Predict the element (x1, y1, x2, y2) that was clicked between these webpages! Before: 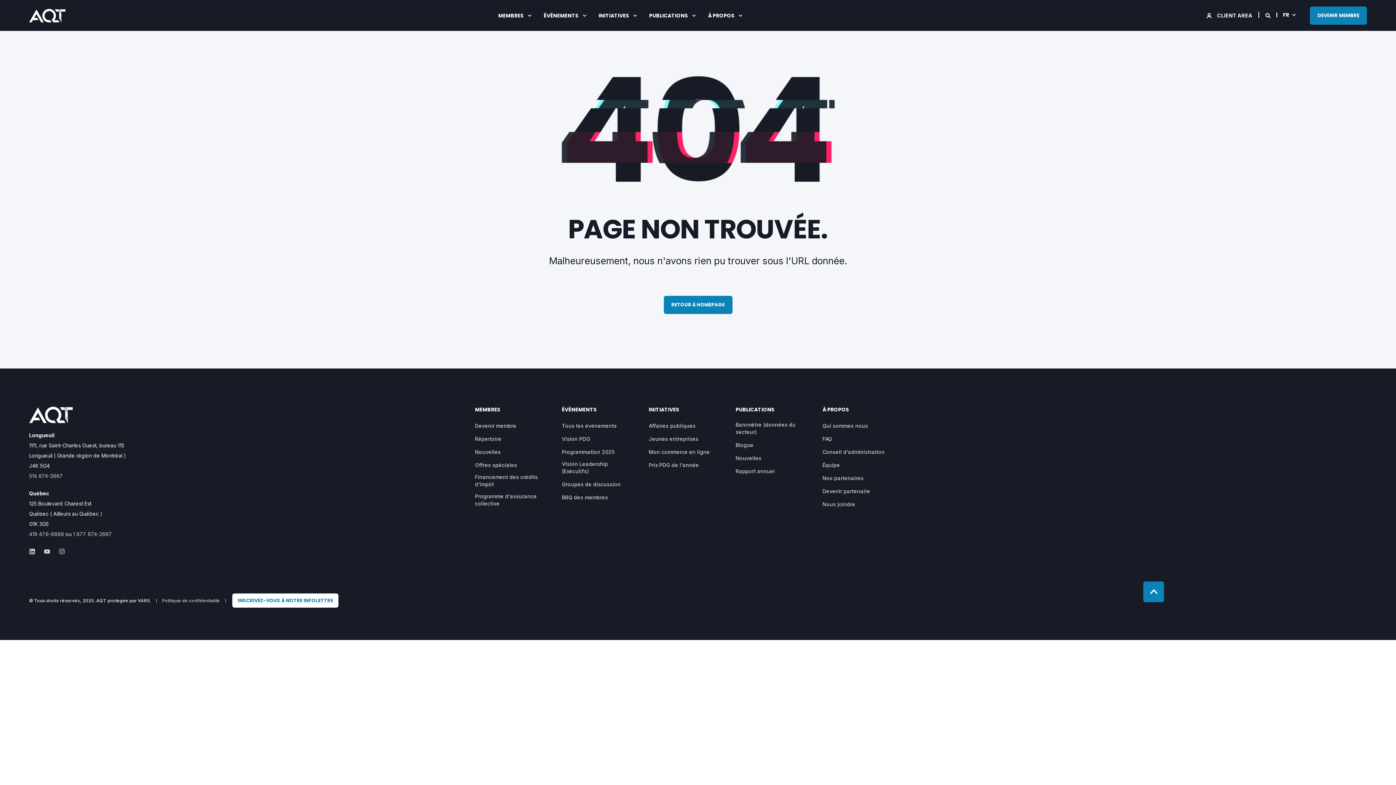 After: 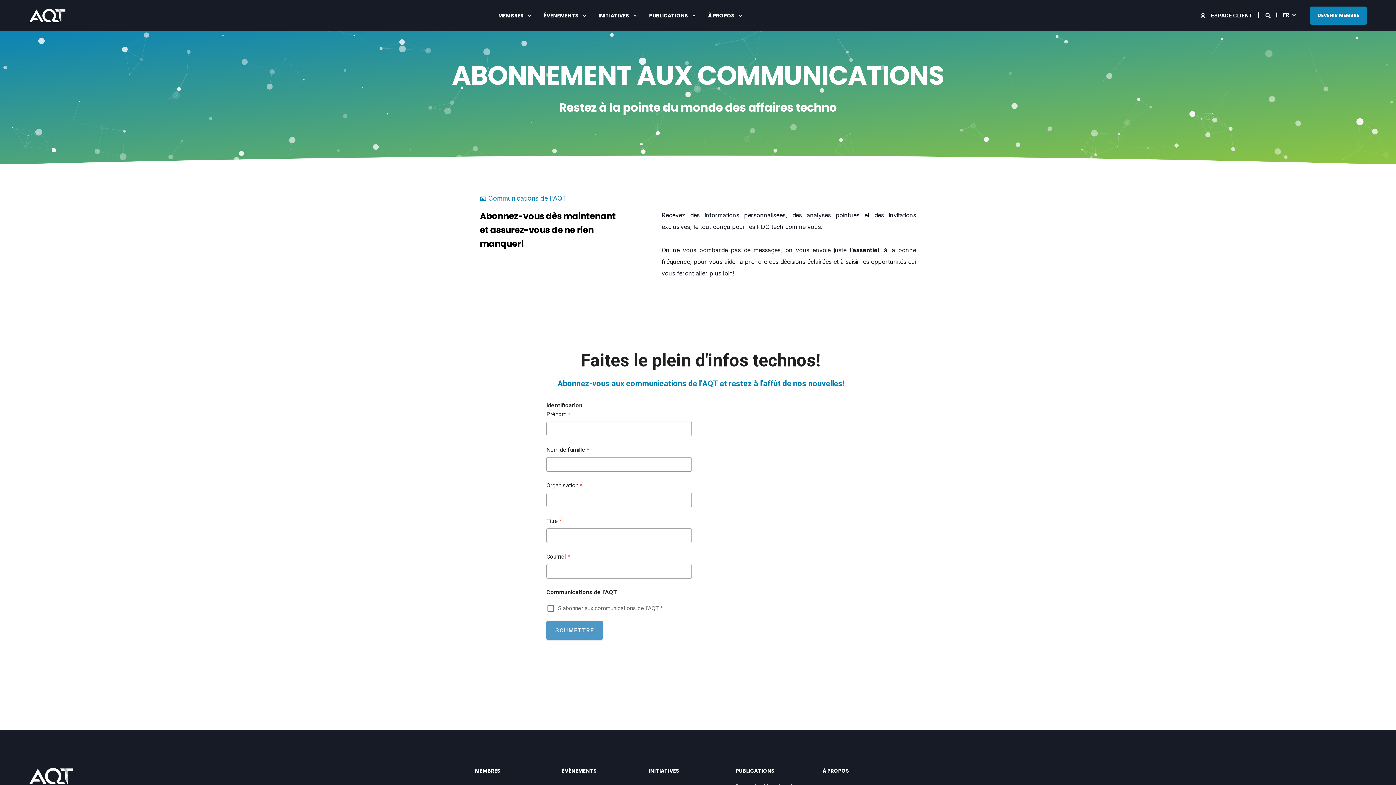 Action: bbox: (232, 597, 338, 604) label: INSCRIVEZ-VOUS À NOTRE INFOLETTRE